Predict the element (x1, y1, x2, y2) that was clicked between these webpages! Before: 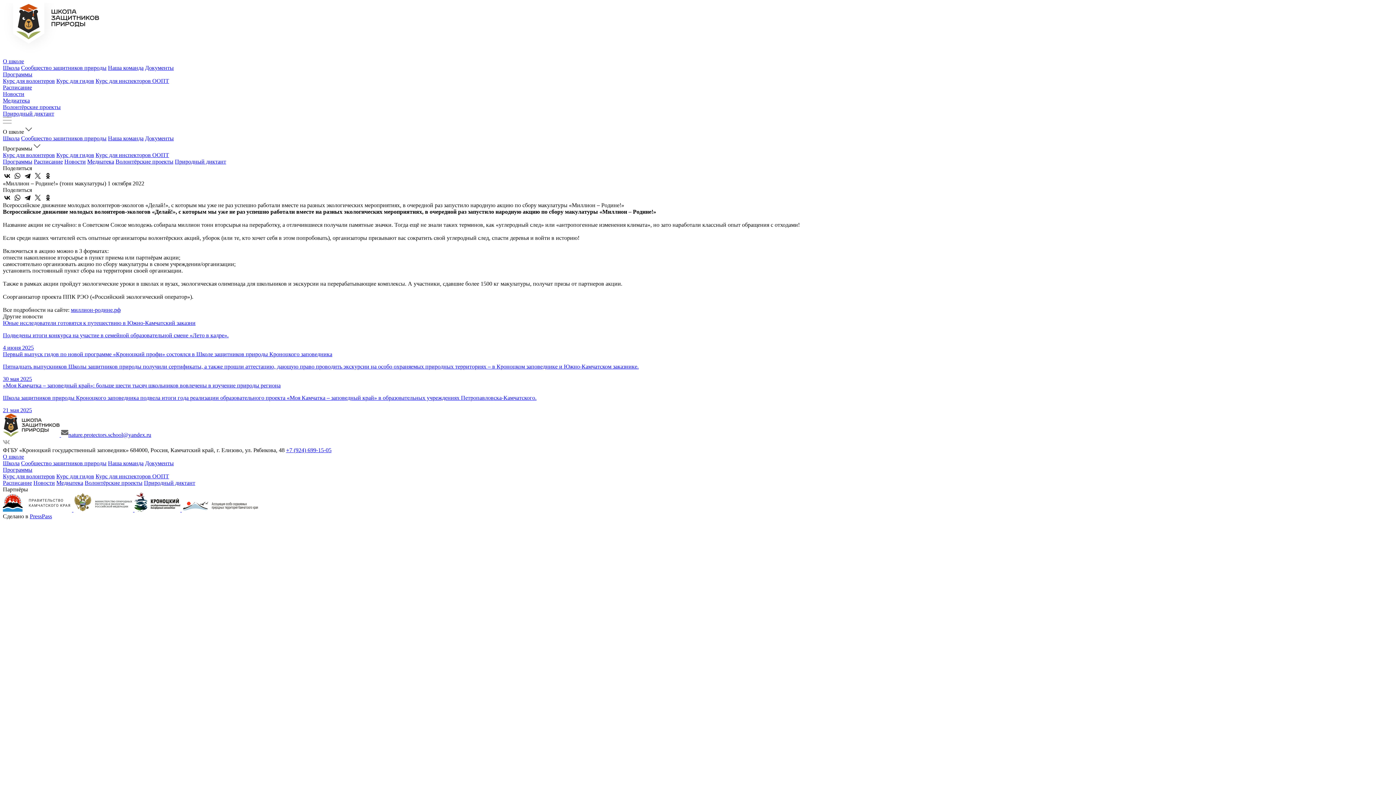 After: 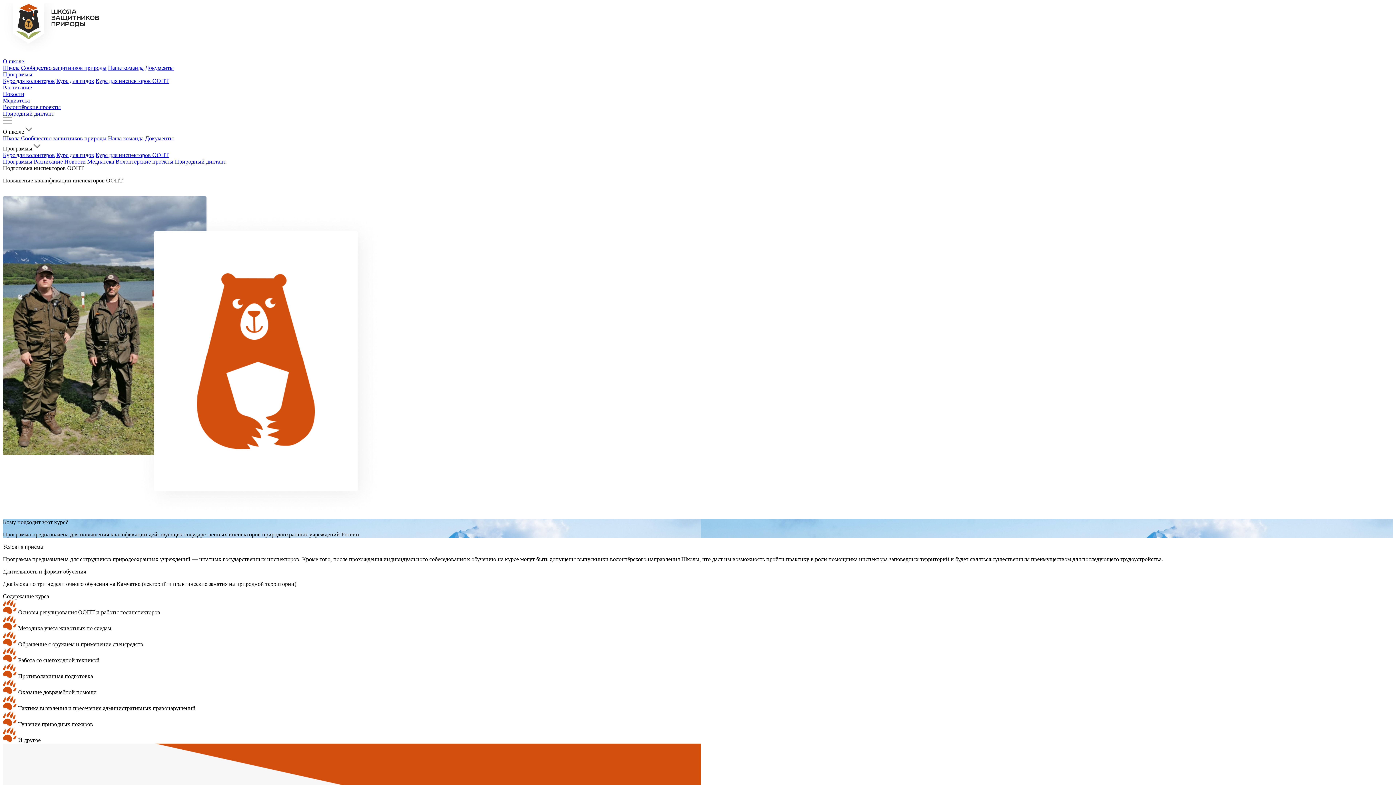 Action: label: Курс для инспекторов ООПТ bbox: (95, 473, 169, 479)